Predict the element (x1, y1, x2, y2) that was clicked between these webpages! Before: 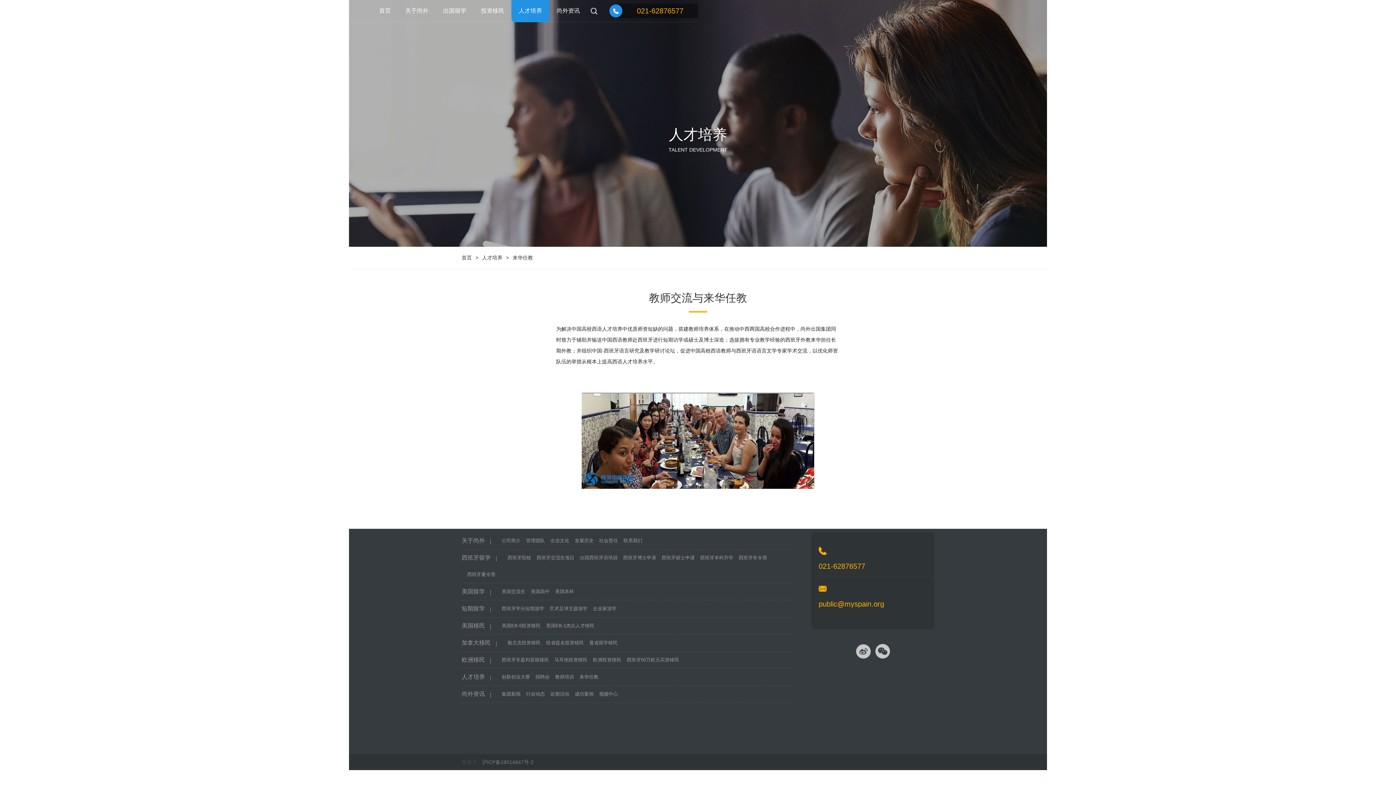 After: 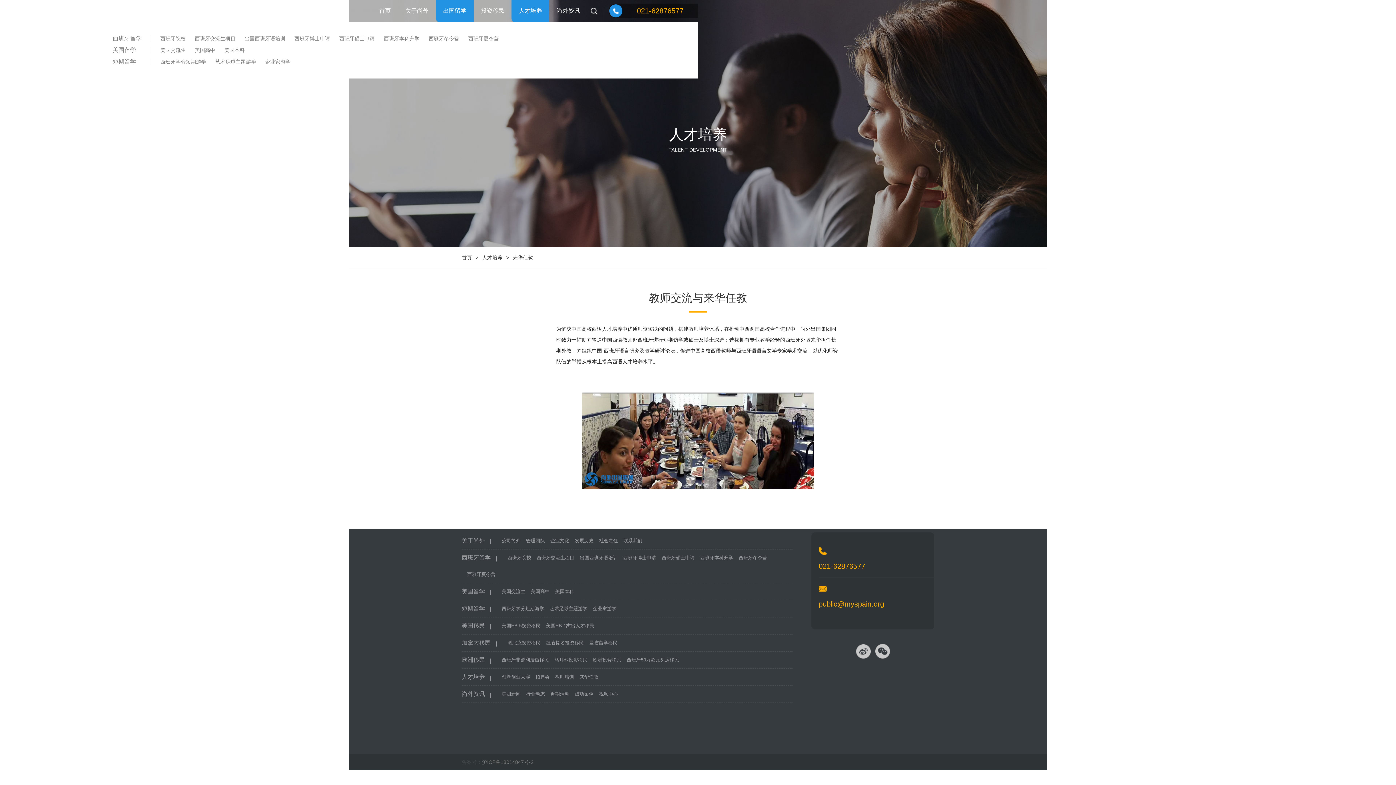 Action: bbox: (443, 7, 466, 13) label: 出国留学